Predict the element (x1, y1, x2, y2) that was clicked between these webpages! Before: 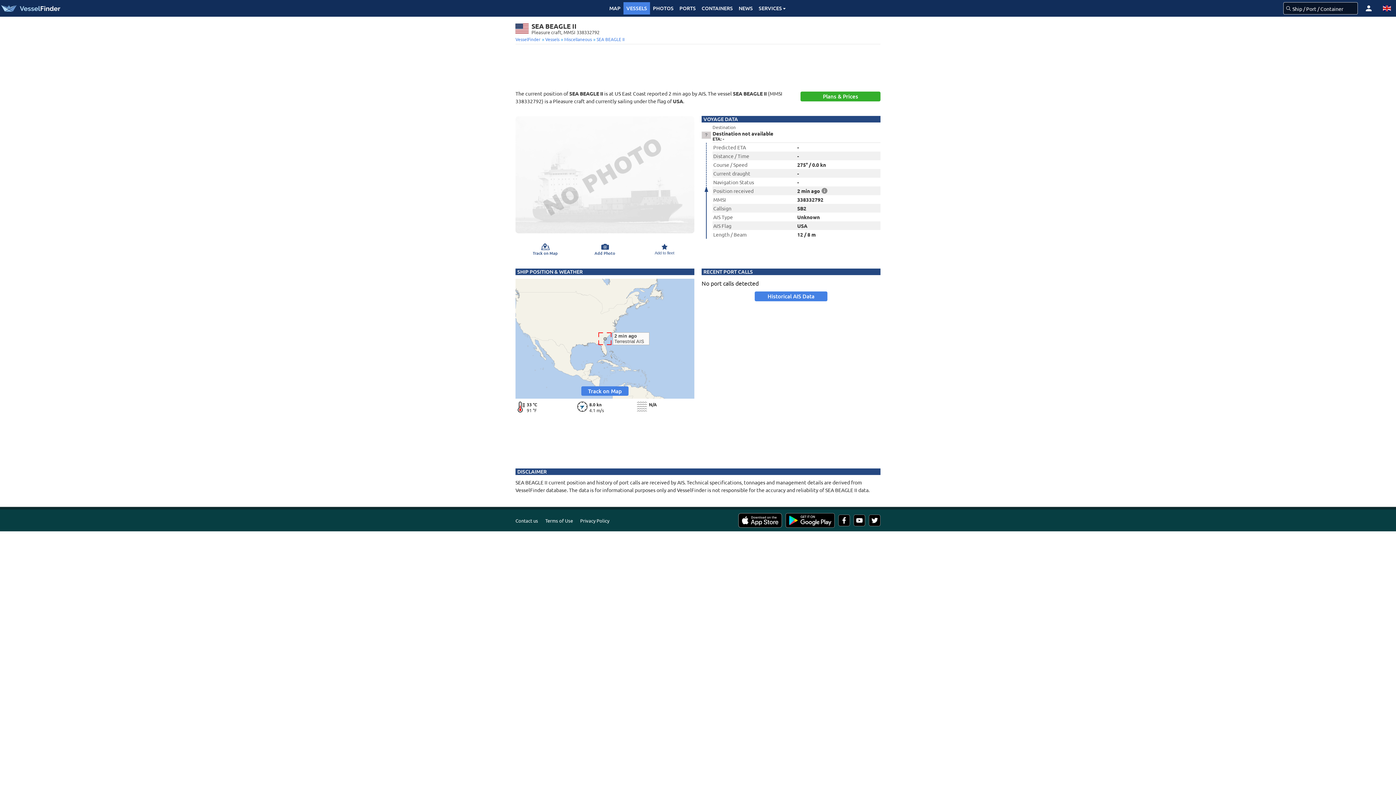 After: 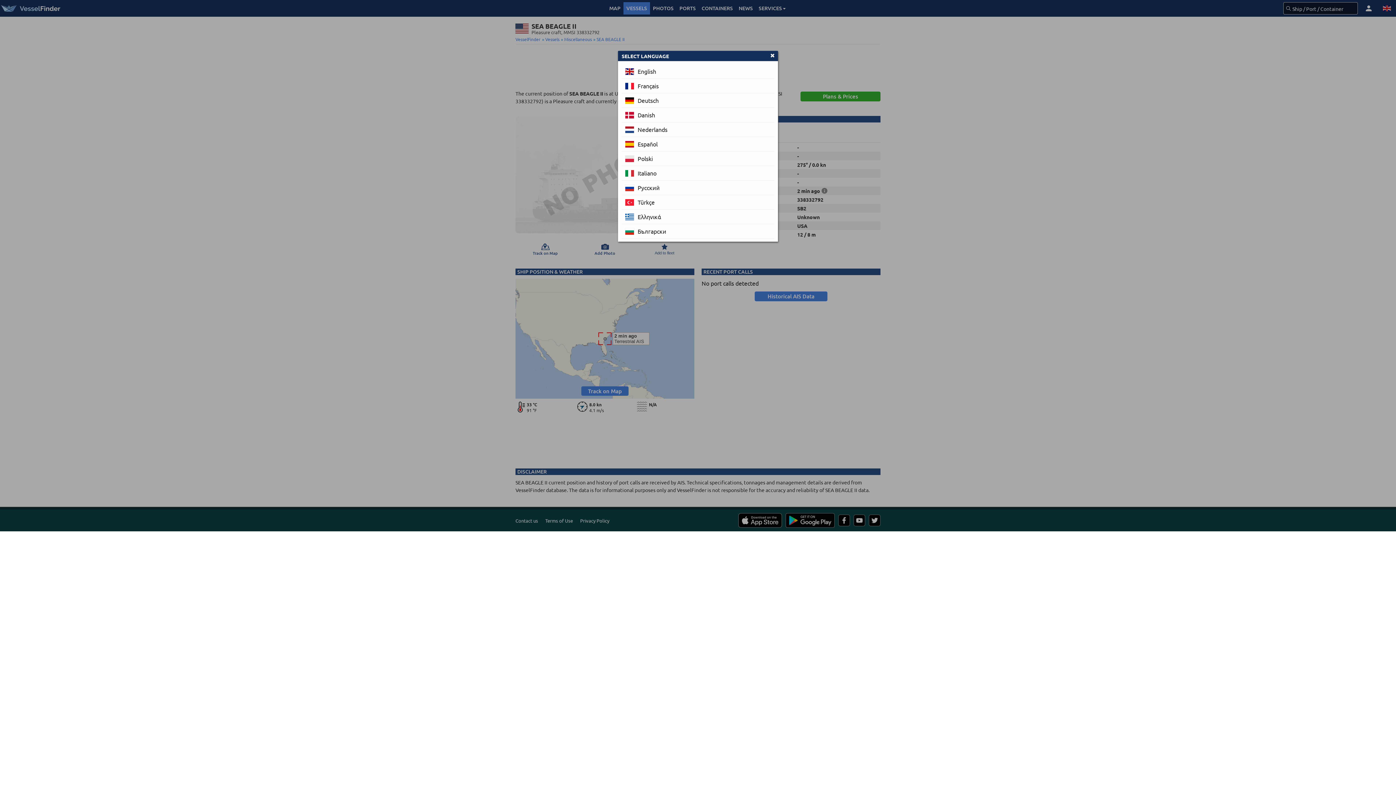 Action: bbox: (1378, 0, 1396, 16)